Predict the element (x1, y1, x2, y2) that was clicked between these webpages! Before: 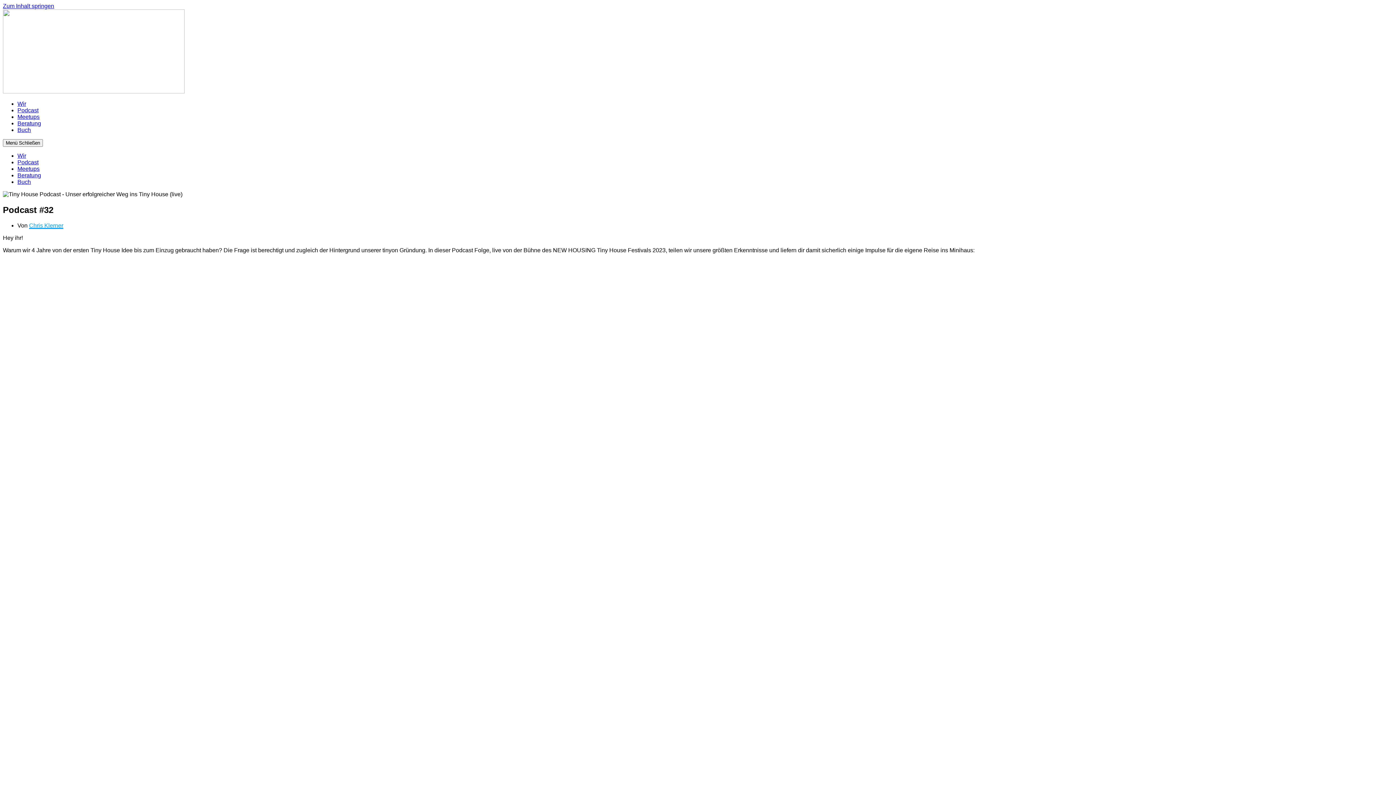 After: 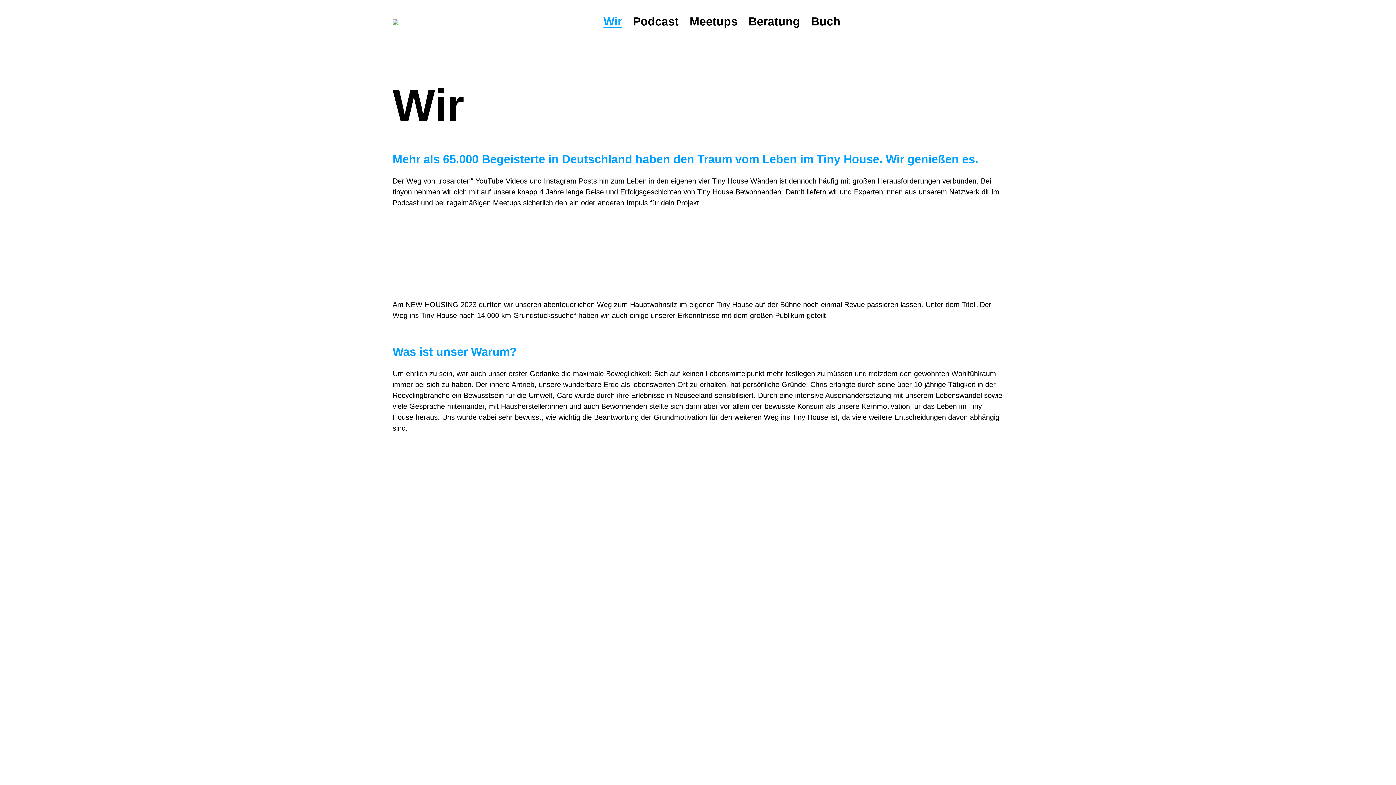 Action: bbox: (17, 100, 26, 106) label: Wir